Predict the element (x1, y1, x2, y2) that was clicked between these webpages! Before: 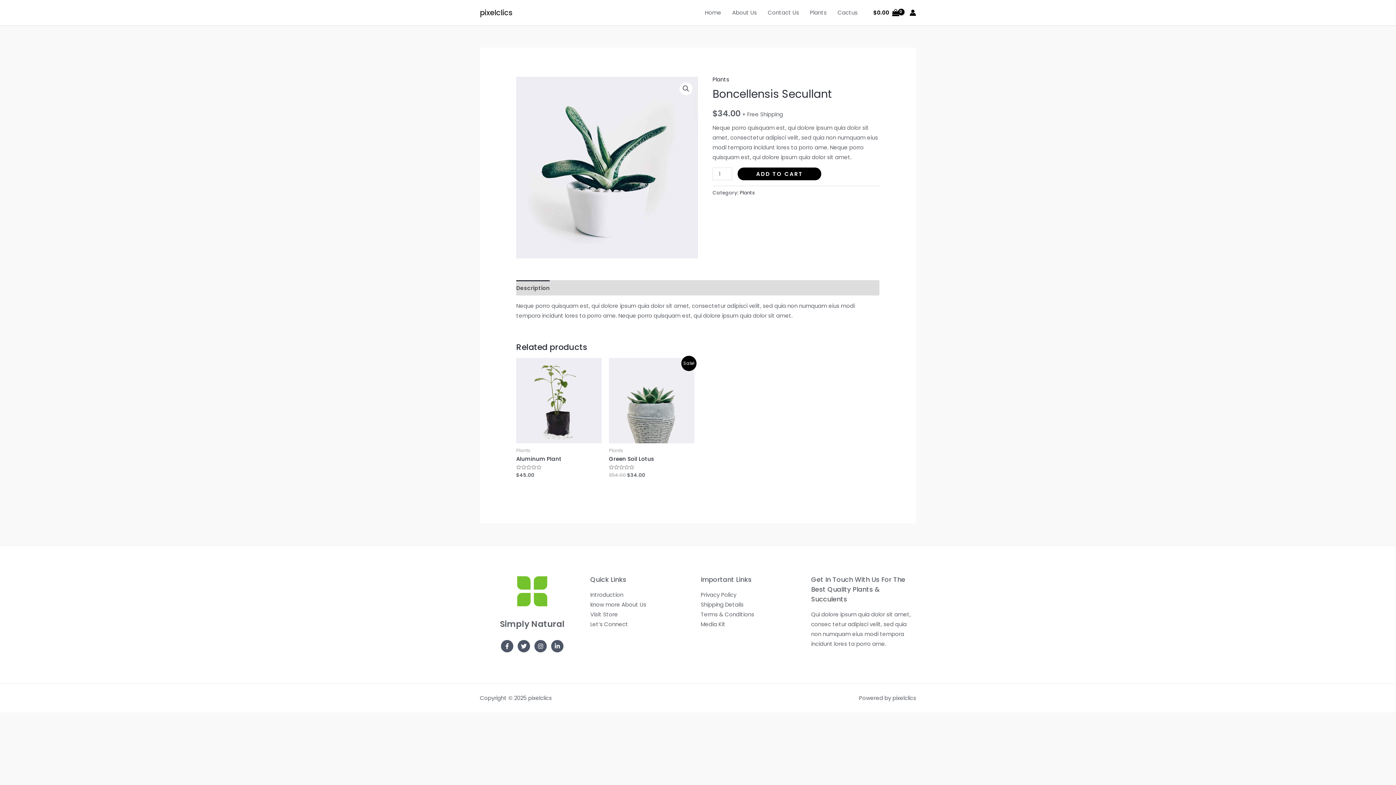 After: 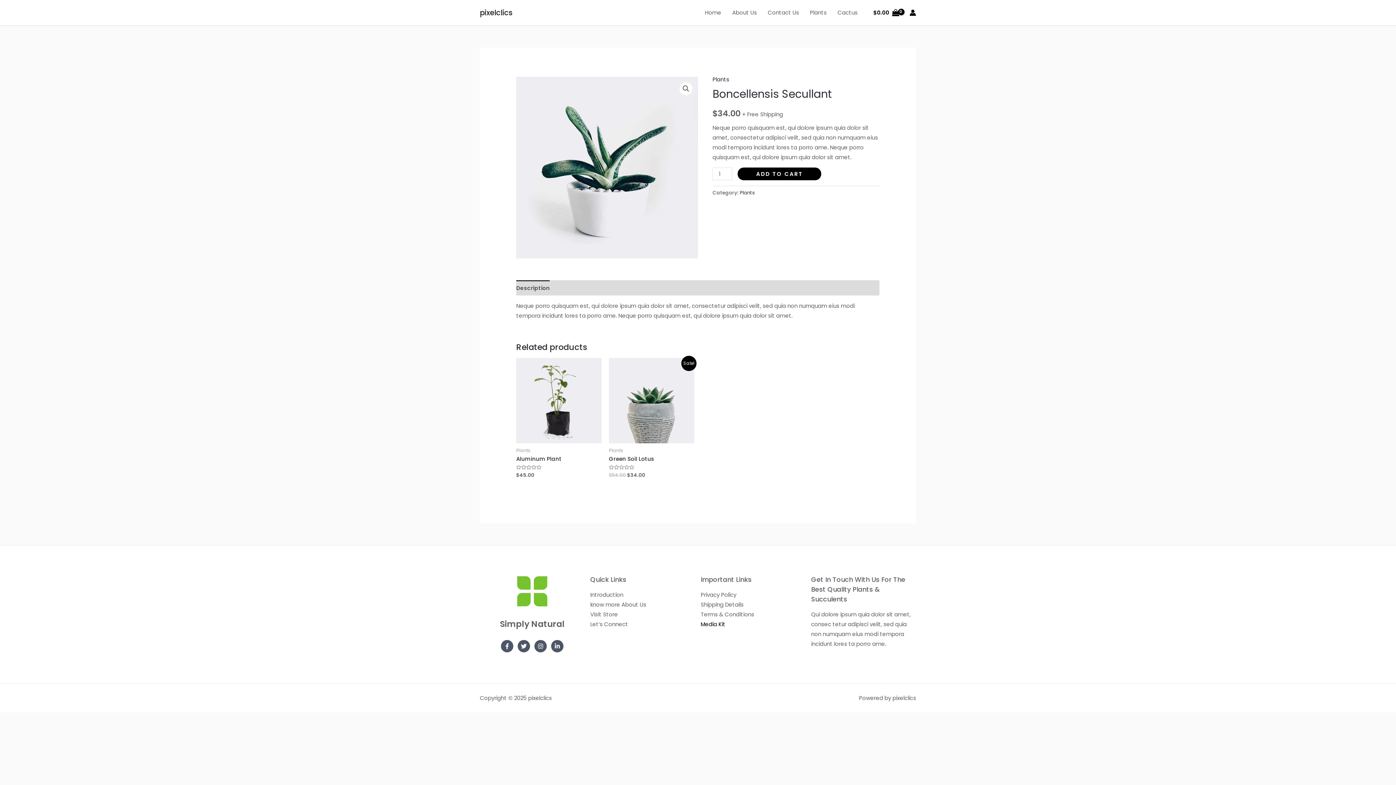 Action: label: Media Kit bbox: (700, 620, 725, 628)